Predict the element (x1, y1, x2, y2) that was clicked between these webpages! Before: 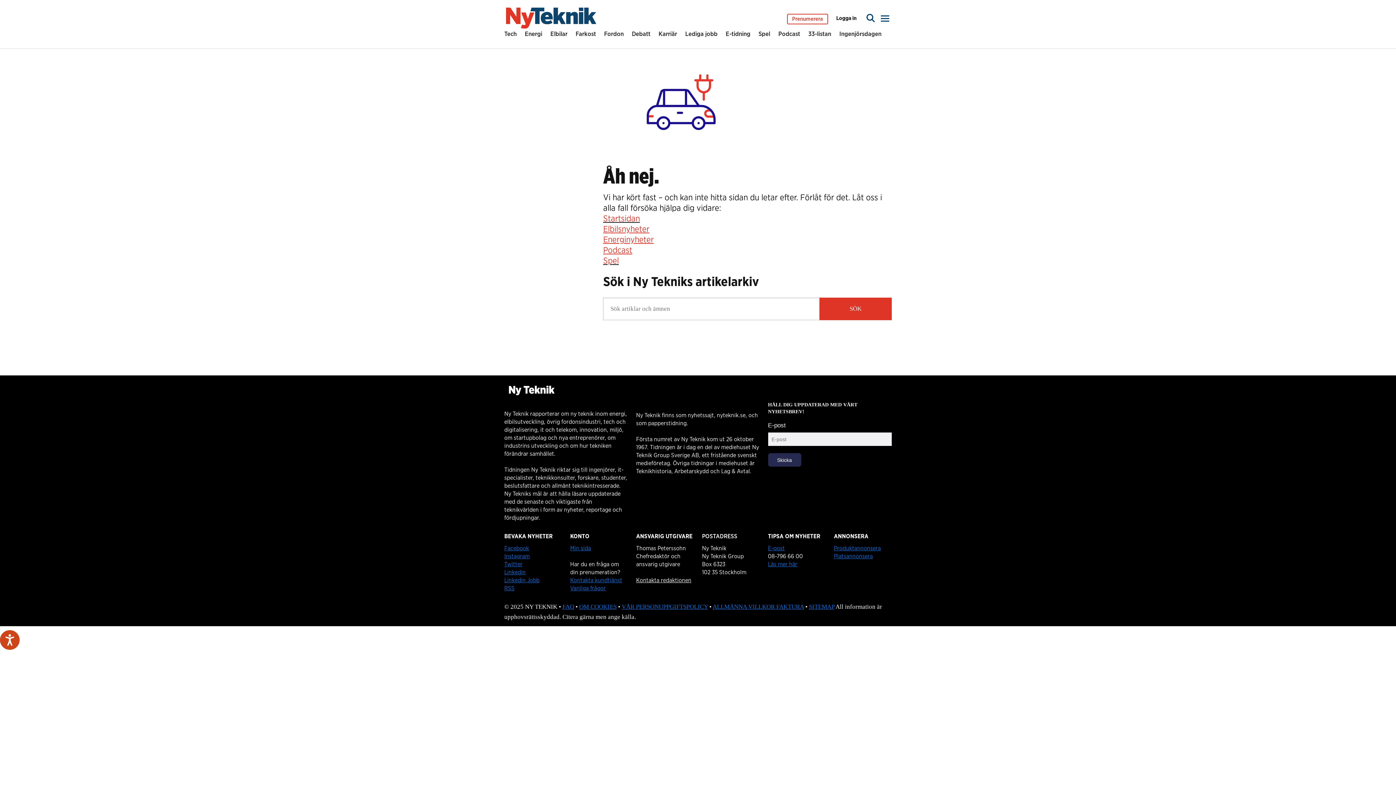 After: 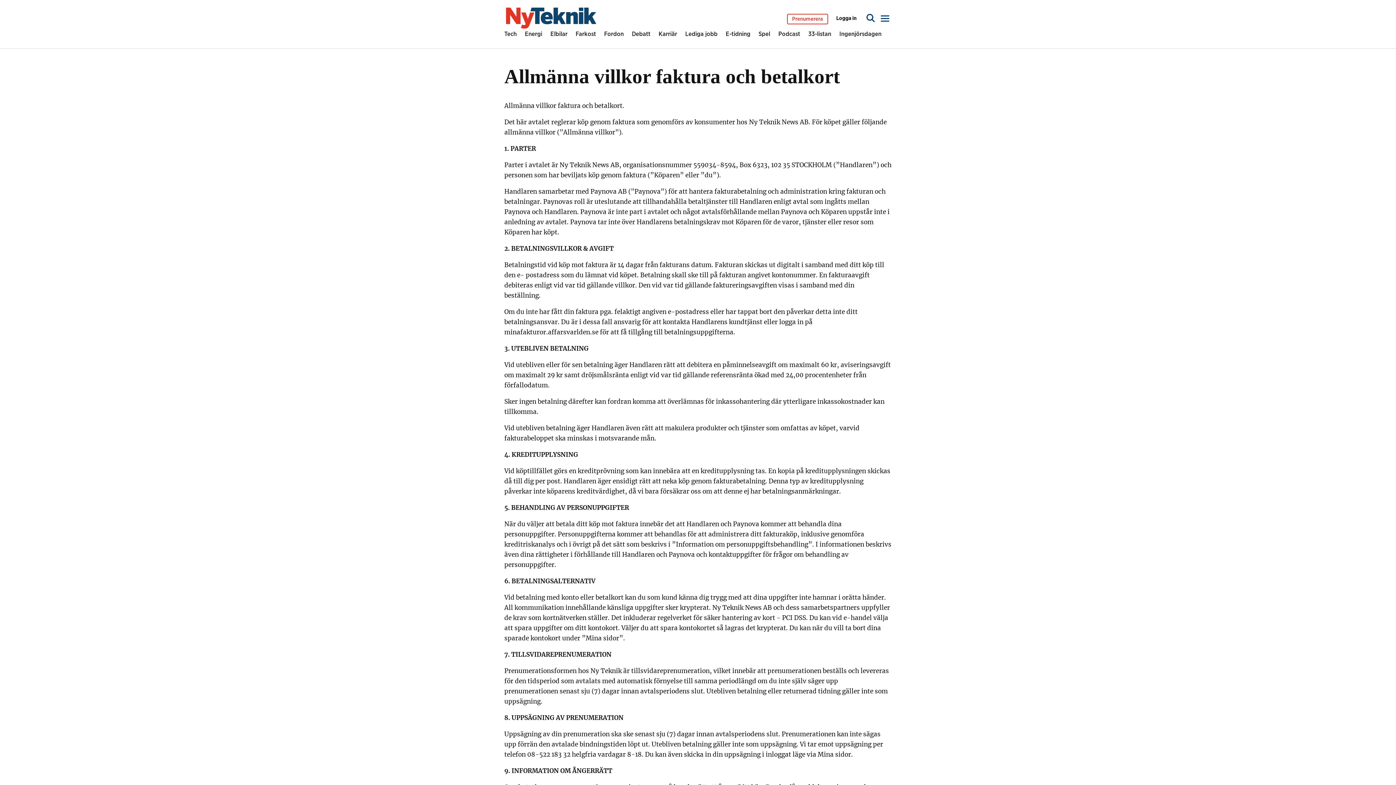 Action: label: ALLMÄNNA VILLKOR FAKTURA bbox: (712, 603, 804, 610)